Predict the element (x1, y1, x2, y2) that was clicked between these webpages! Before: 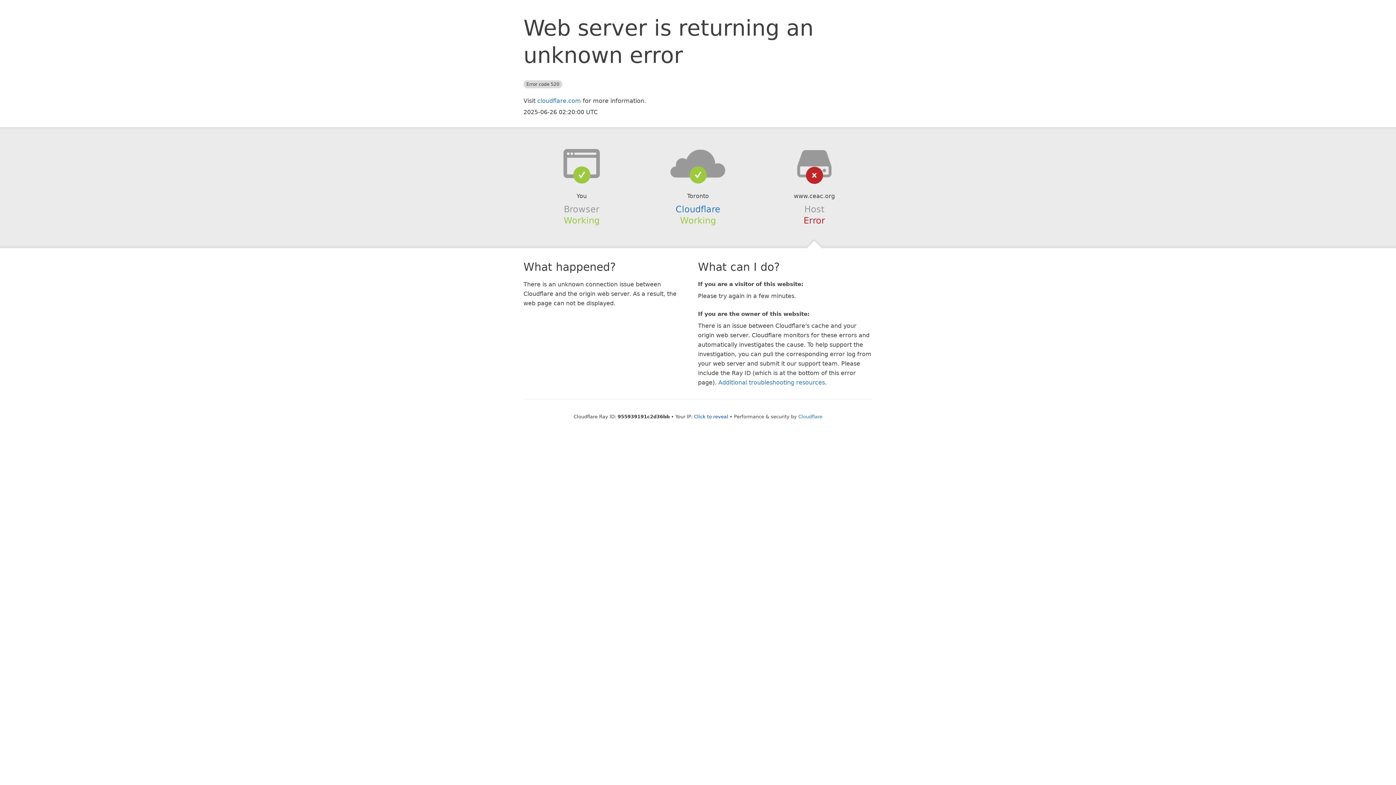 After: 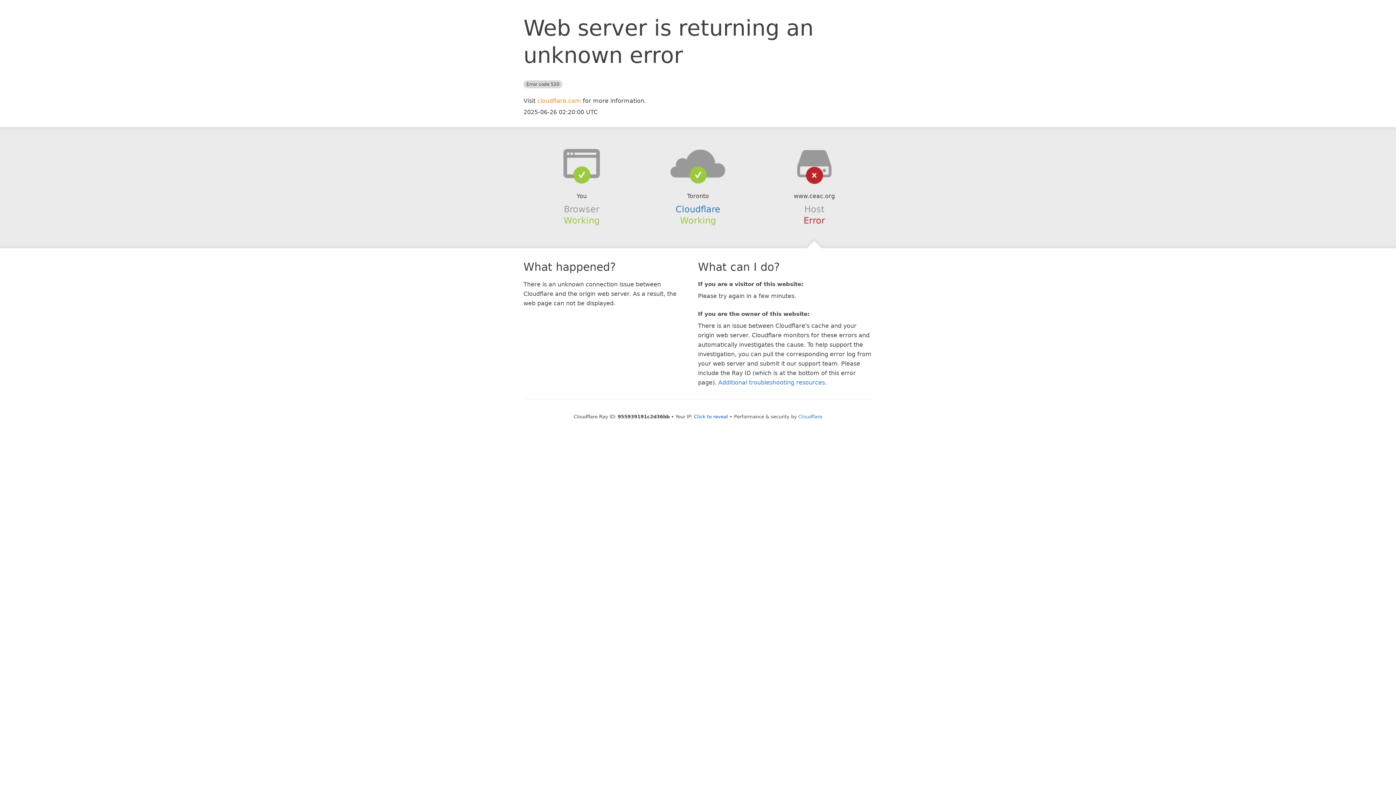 Action: bbox: (537, 97, 581, 104) label: cloudflare.com